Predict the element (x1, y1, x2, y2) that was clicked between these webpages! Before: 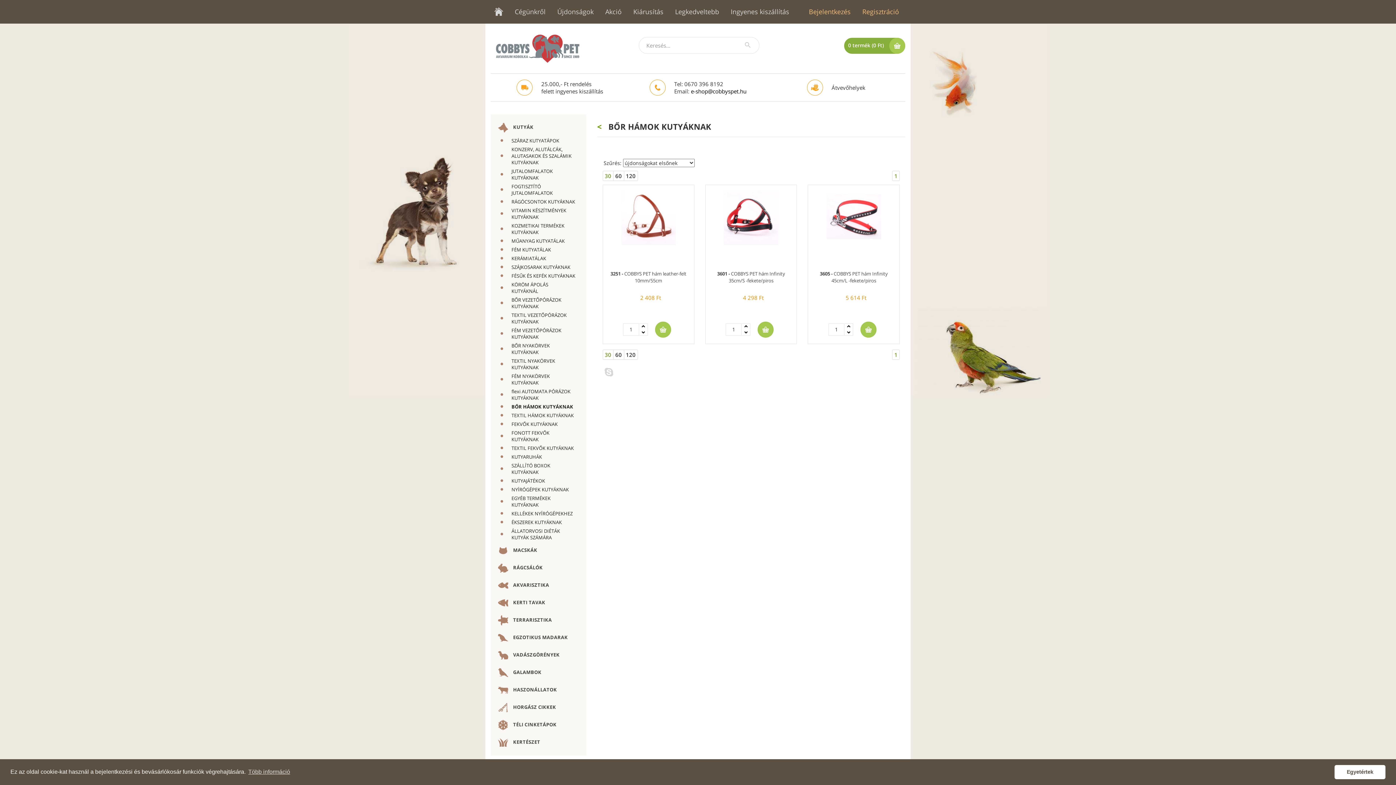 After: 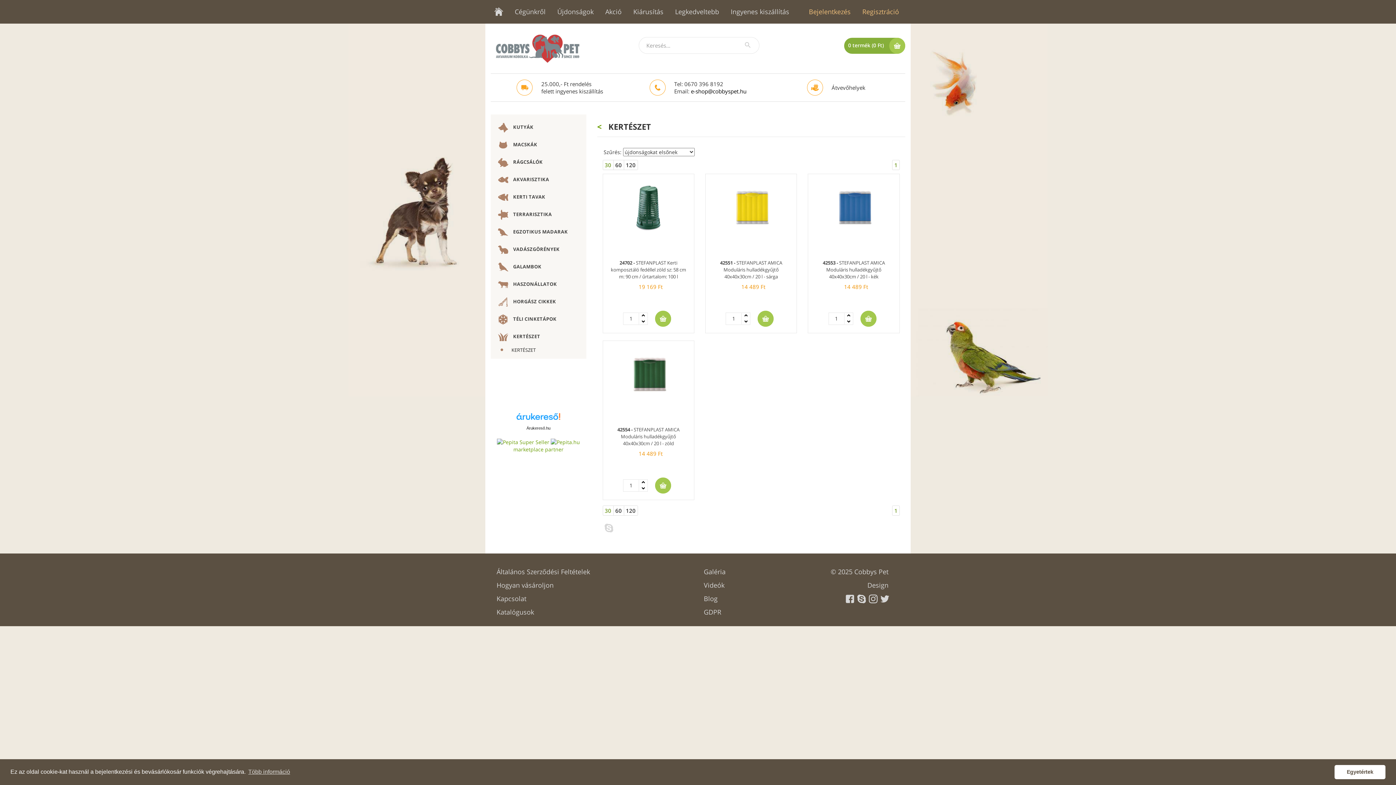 Action: bbox: (492, 734, 584, 751) label:  KERTÉSZET